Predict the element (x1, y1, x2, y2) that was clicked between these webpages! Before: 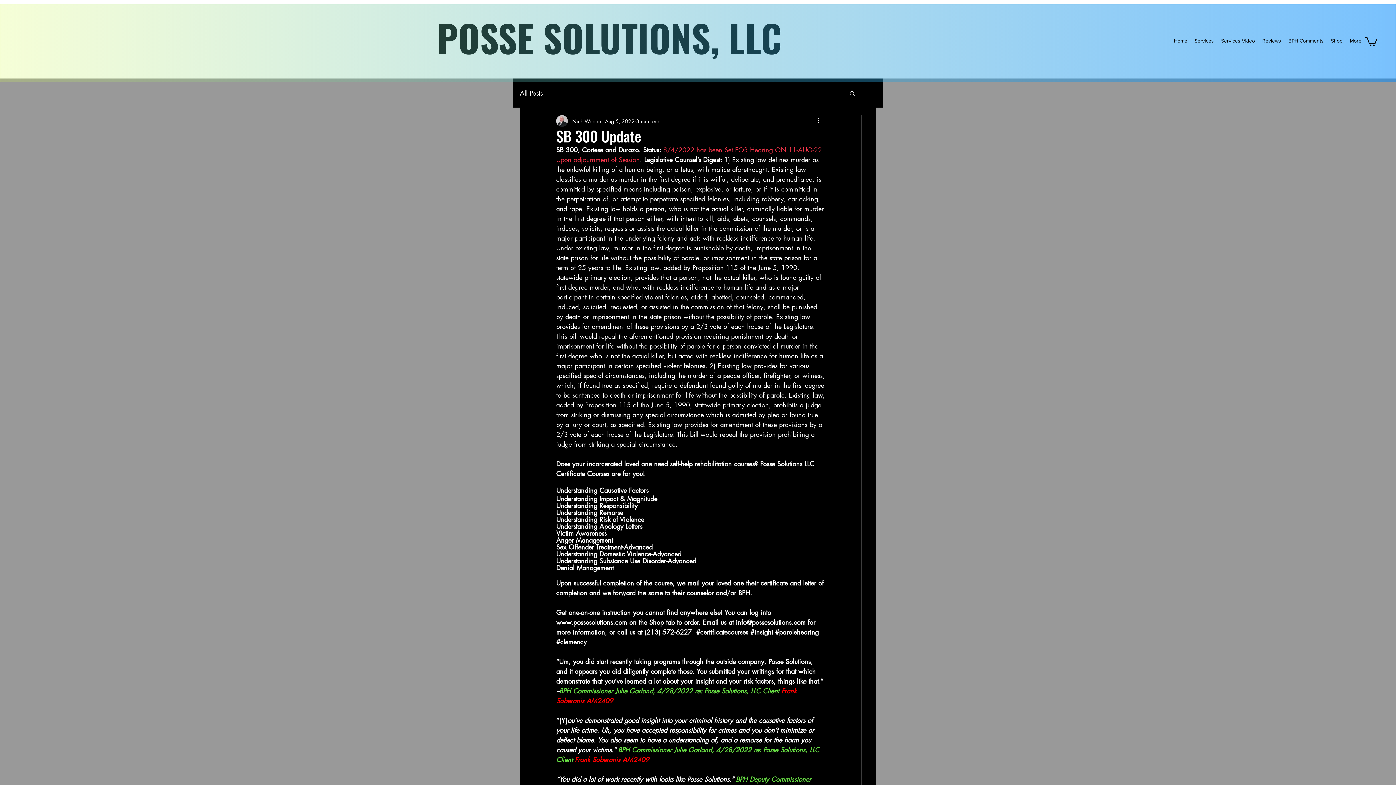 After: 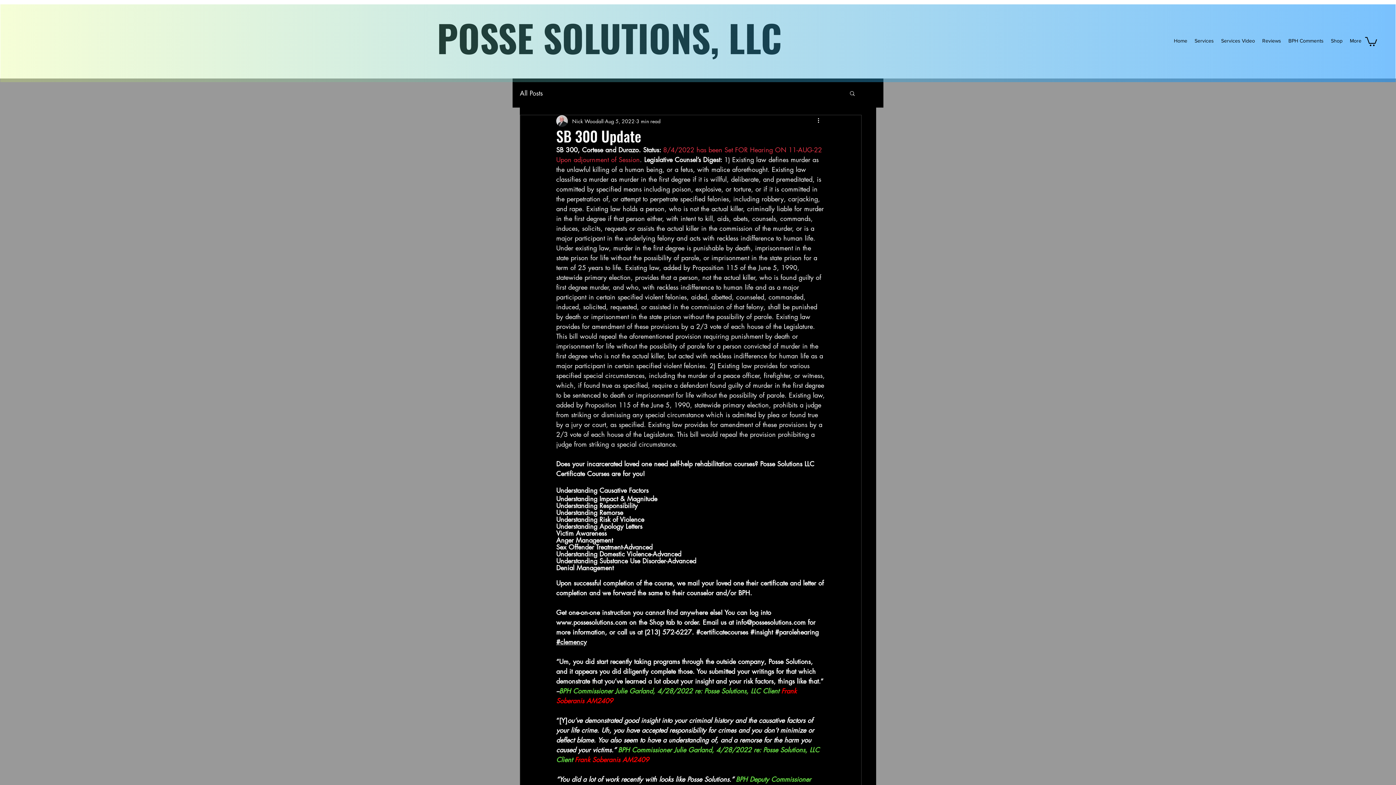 Action: label: #clemency bbox: (556, 637, 586, 646)